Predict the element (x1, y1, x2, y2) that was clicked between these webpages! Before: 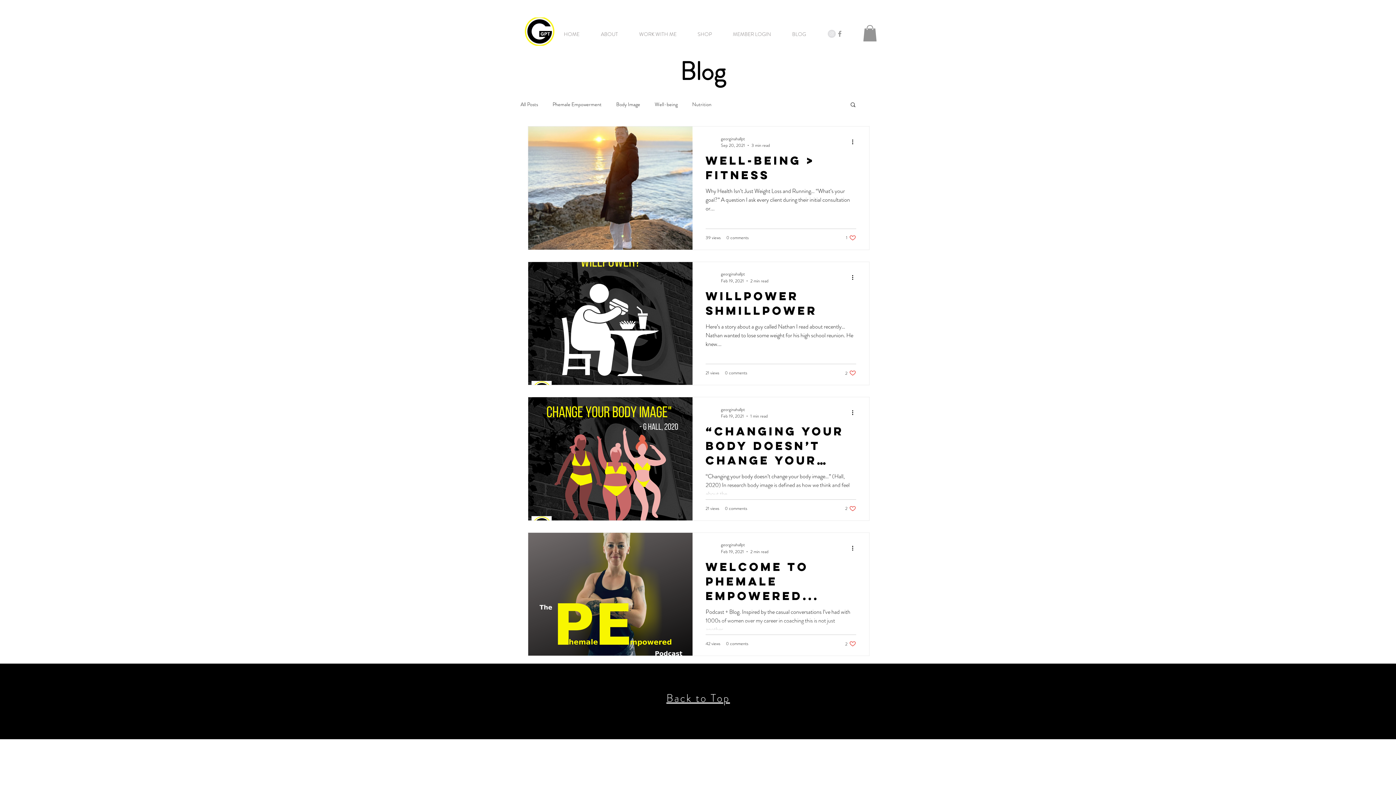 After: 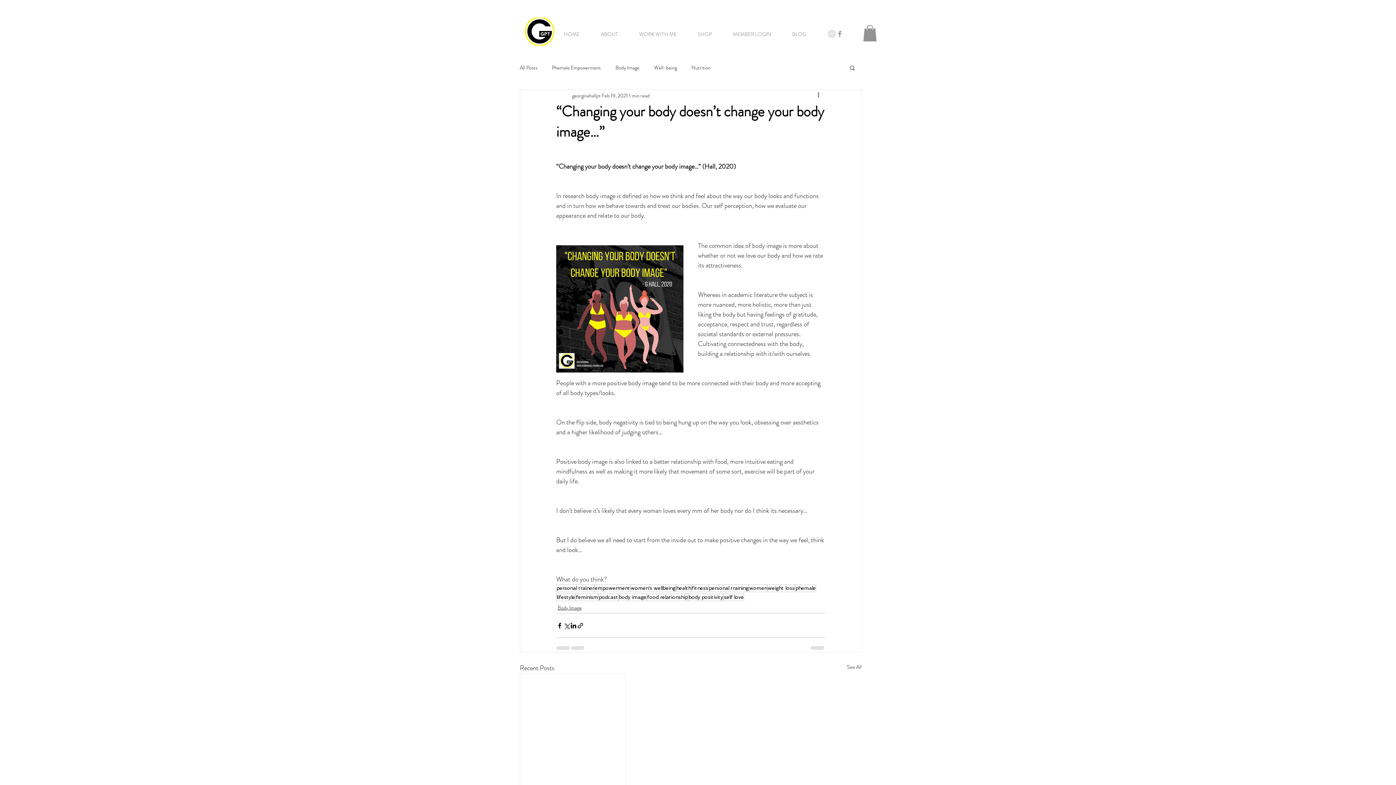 Action: label: “Changing your body doesn’t change your body image…” bbox: (705, 424, 856, 472)